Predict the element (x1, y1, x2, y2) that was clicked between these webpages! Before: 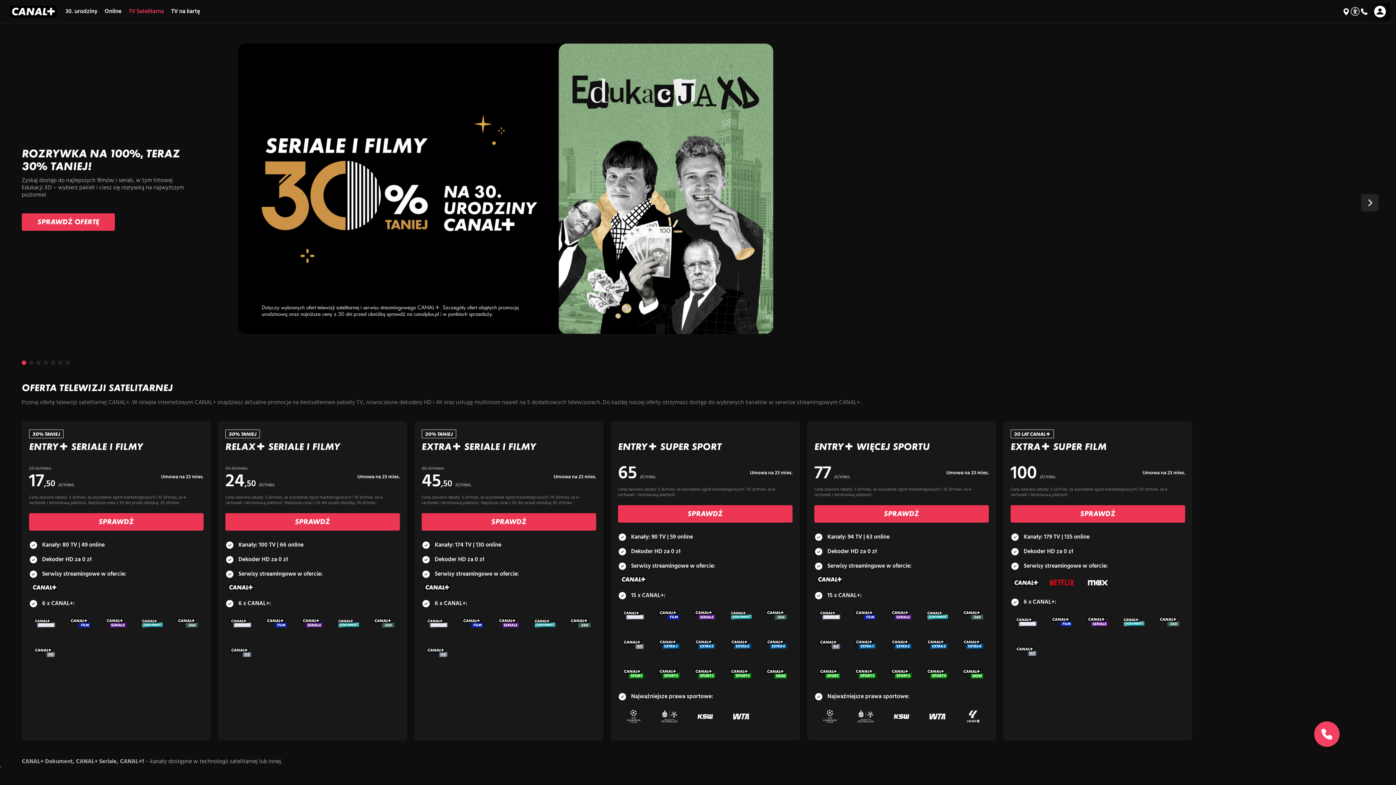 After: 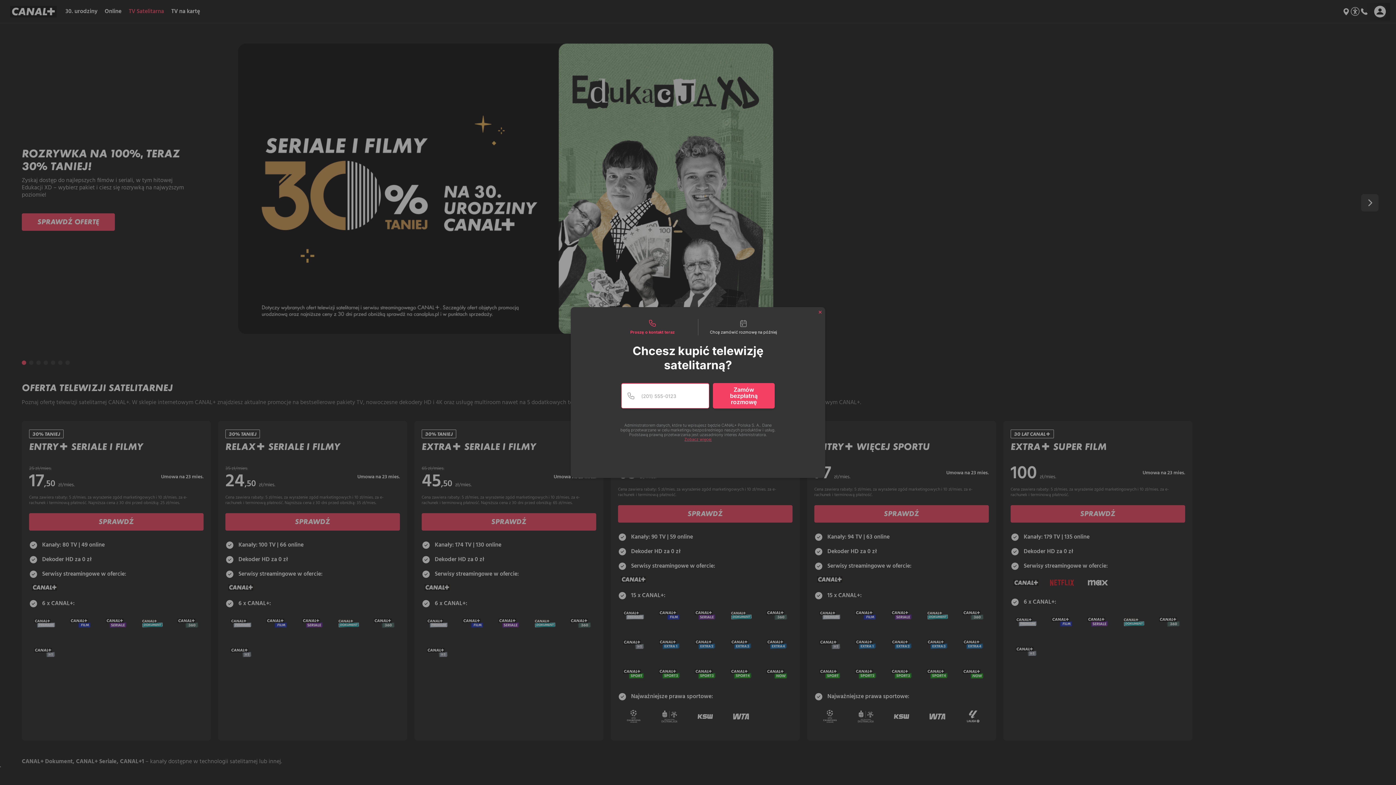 Action: bbox: (29, 599, 203, 665) label: Expand